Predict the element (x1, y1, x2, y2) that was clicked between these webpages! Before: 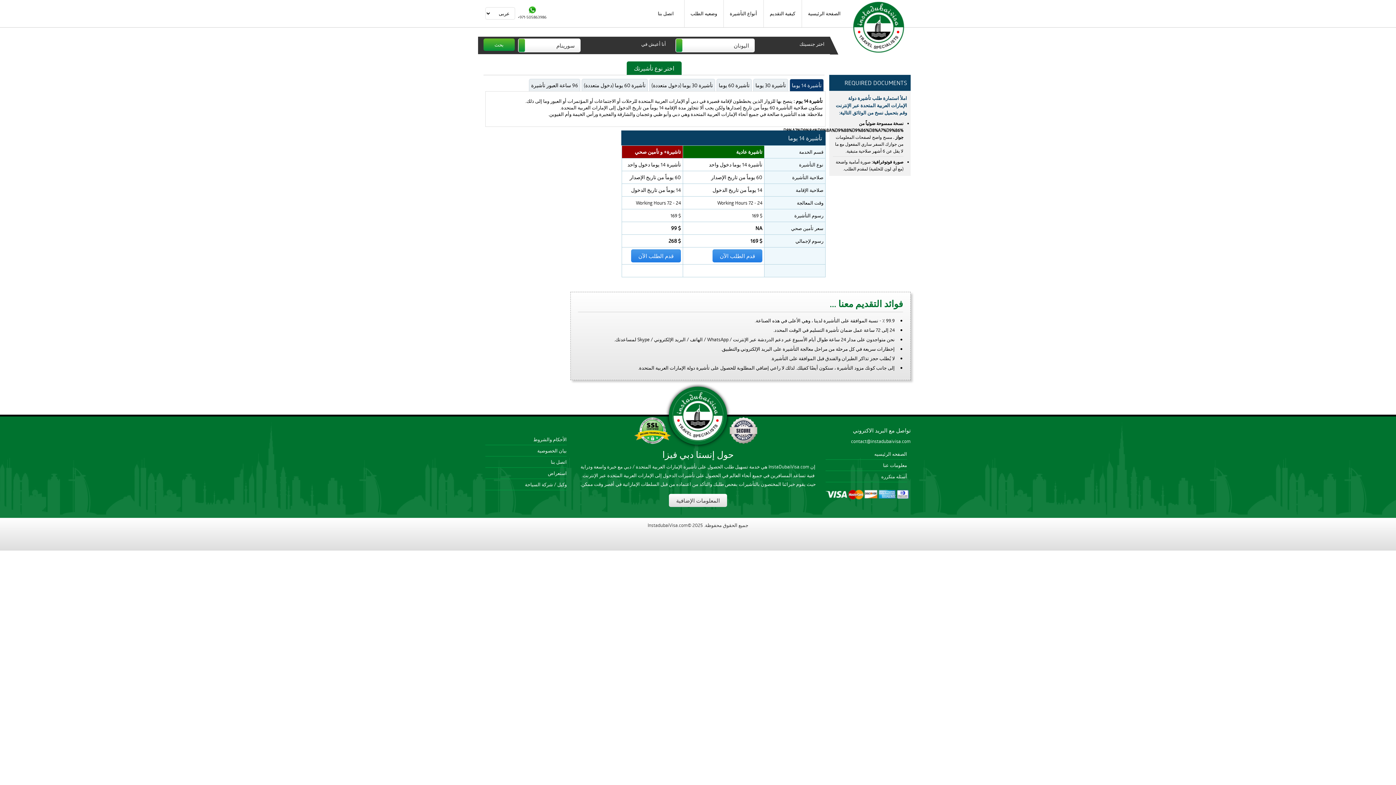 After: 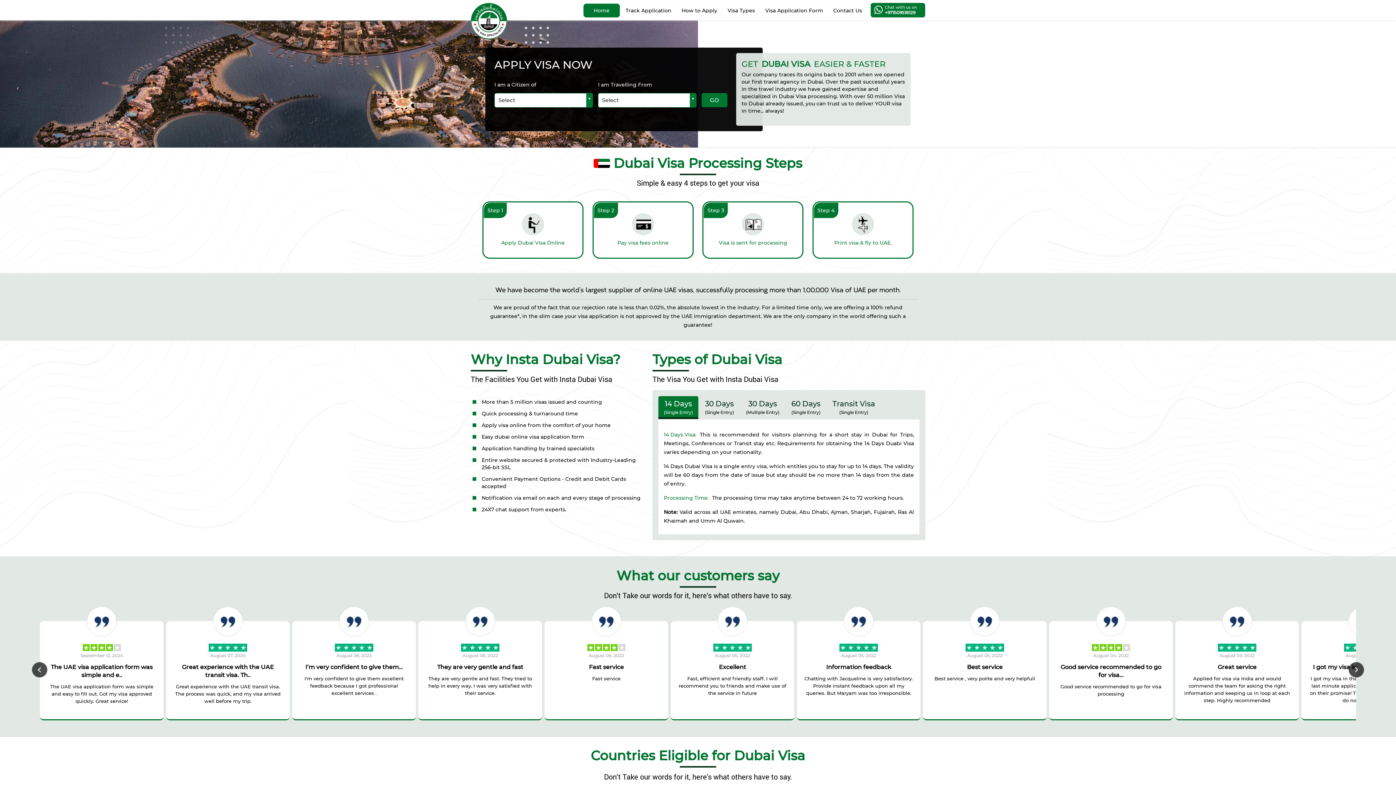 Action: bbox: (825, 448, 907, 460) label: الصفحه الرئيسيه